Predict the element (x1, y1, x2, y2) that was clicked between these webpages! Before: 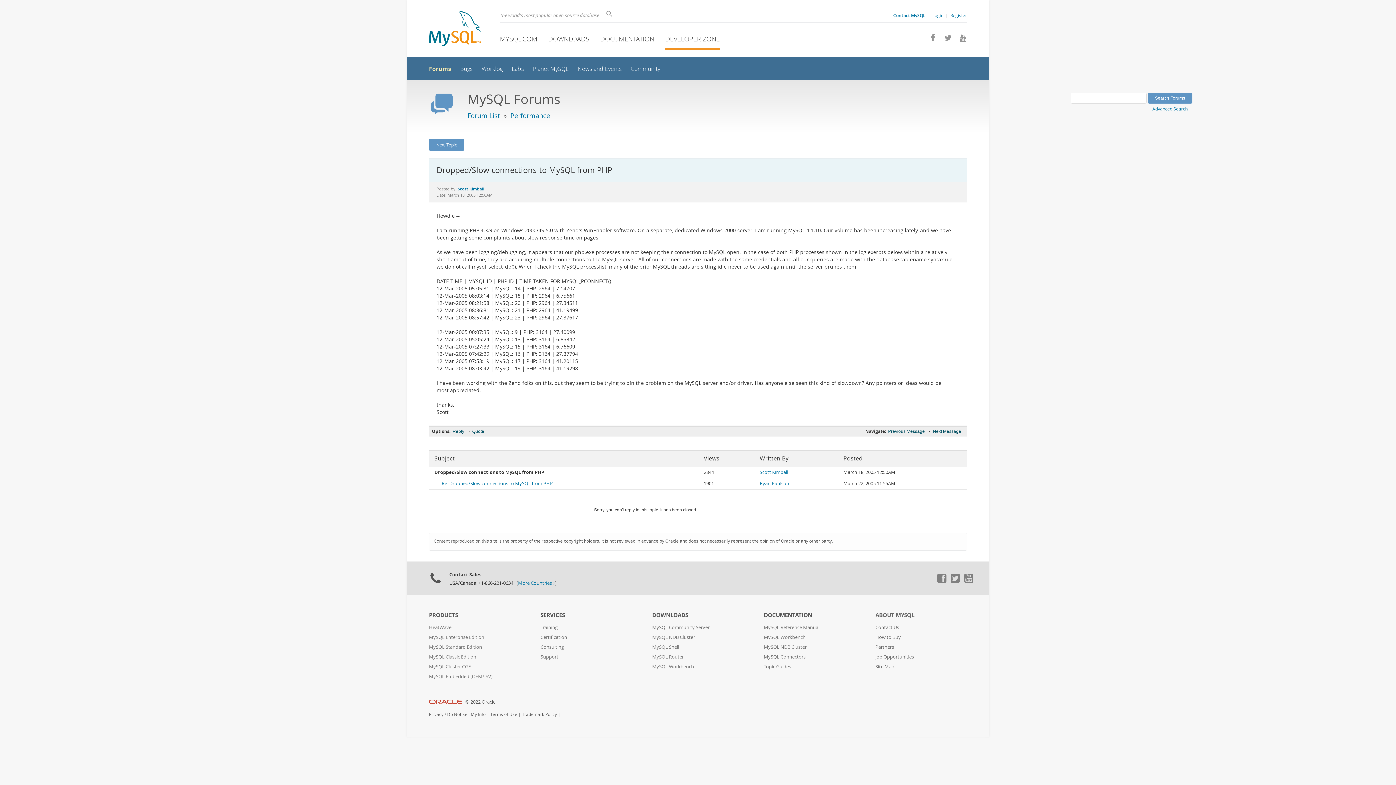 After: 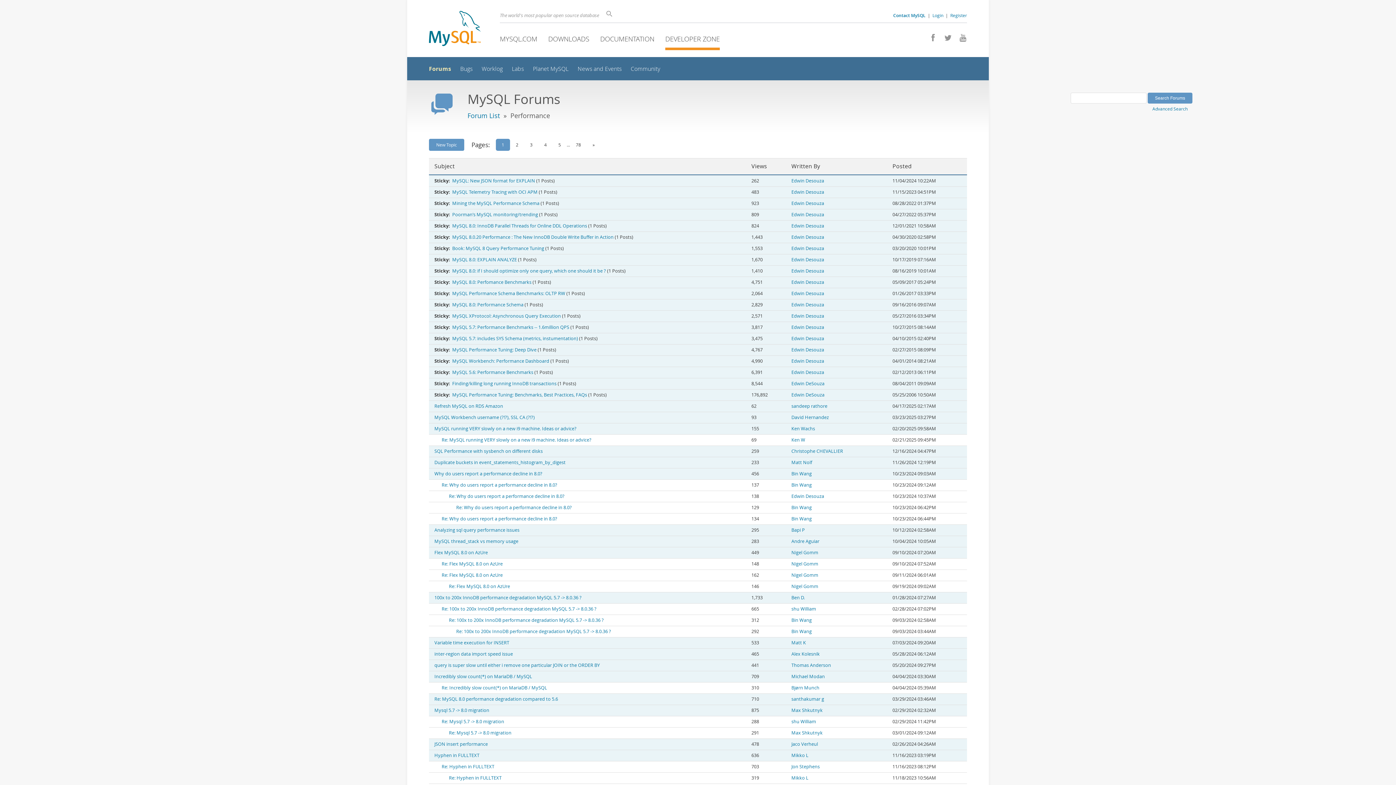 Action: label: Performance bbox: (510, 111, 550, 119)